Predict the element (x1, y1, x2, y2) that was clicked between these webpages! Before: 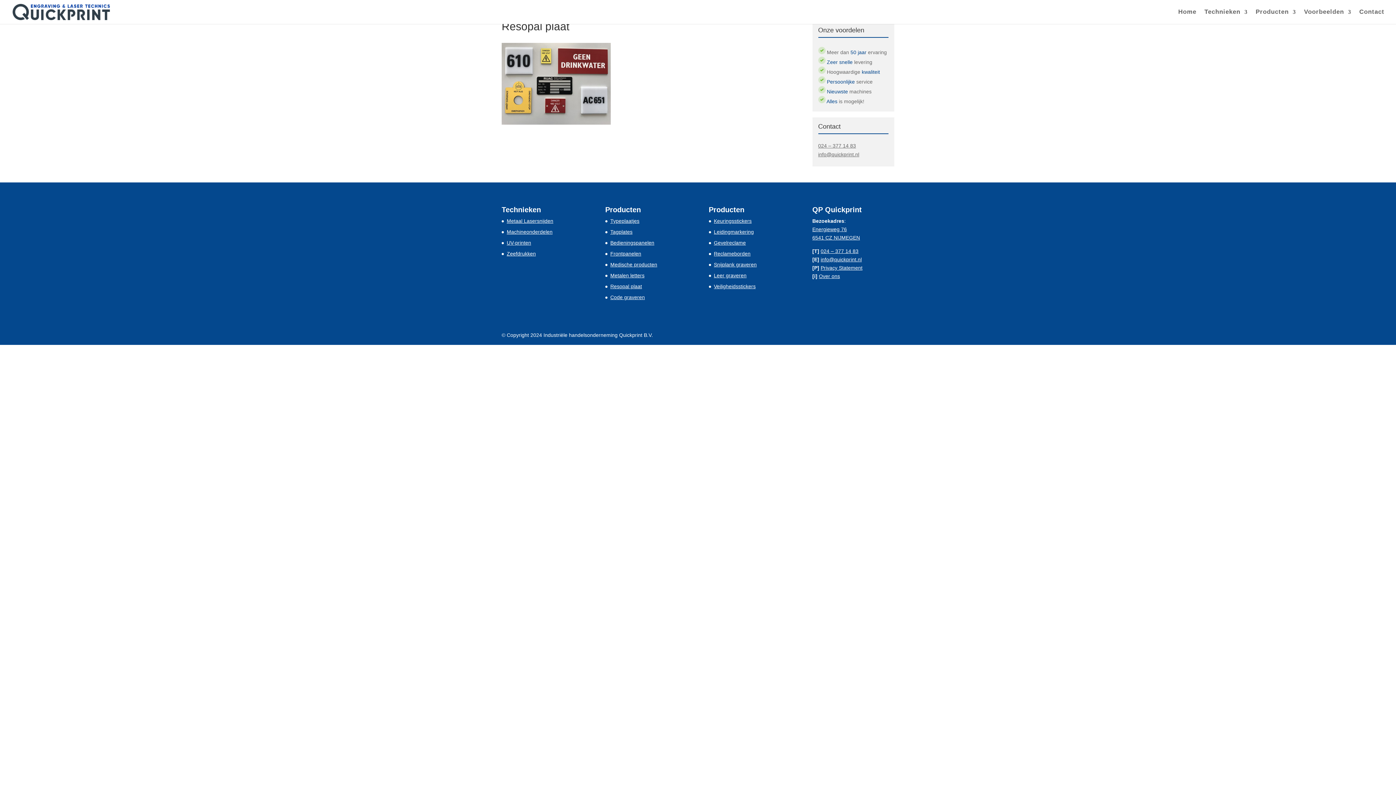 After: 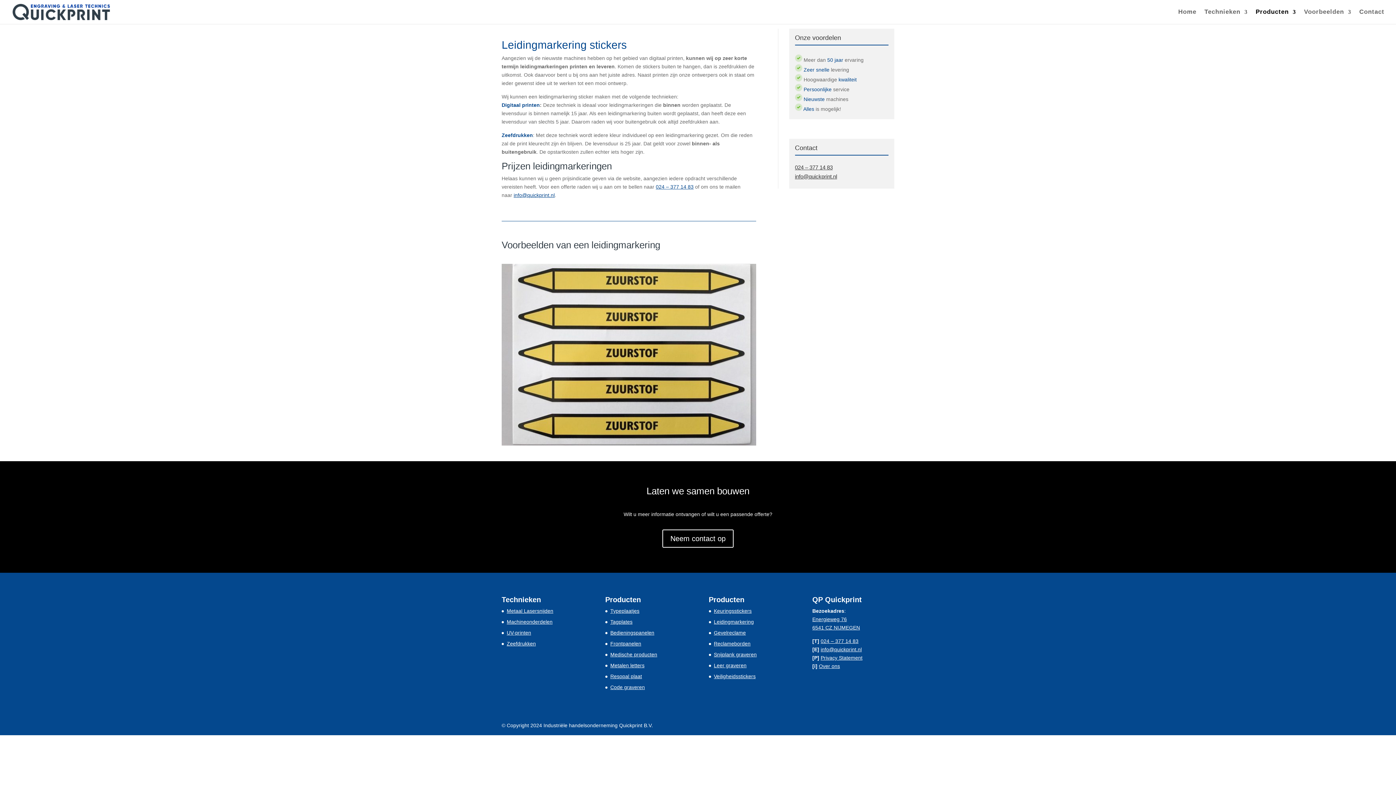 Action: label: Leidingmarkering bbox: (714, 229, 754, 234)